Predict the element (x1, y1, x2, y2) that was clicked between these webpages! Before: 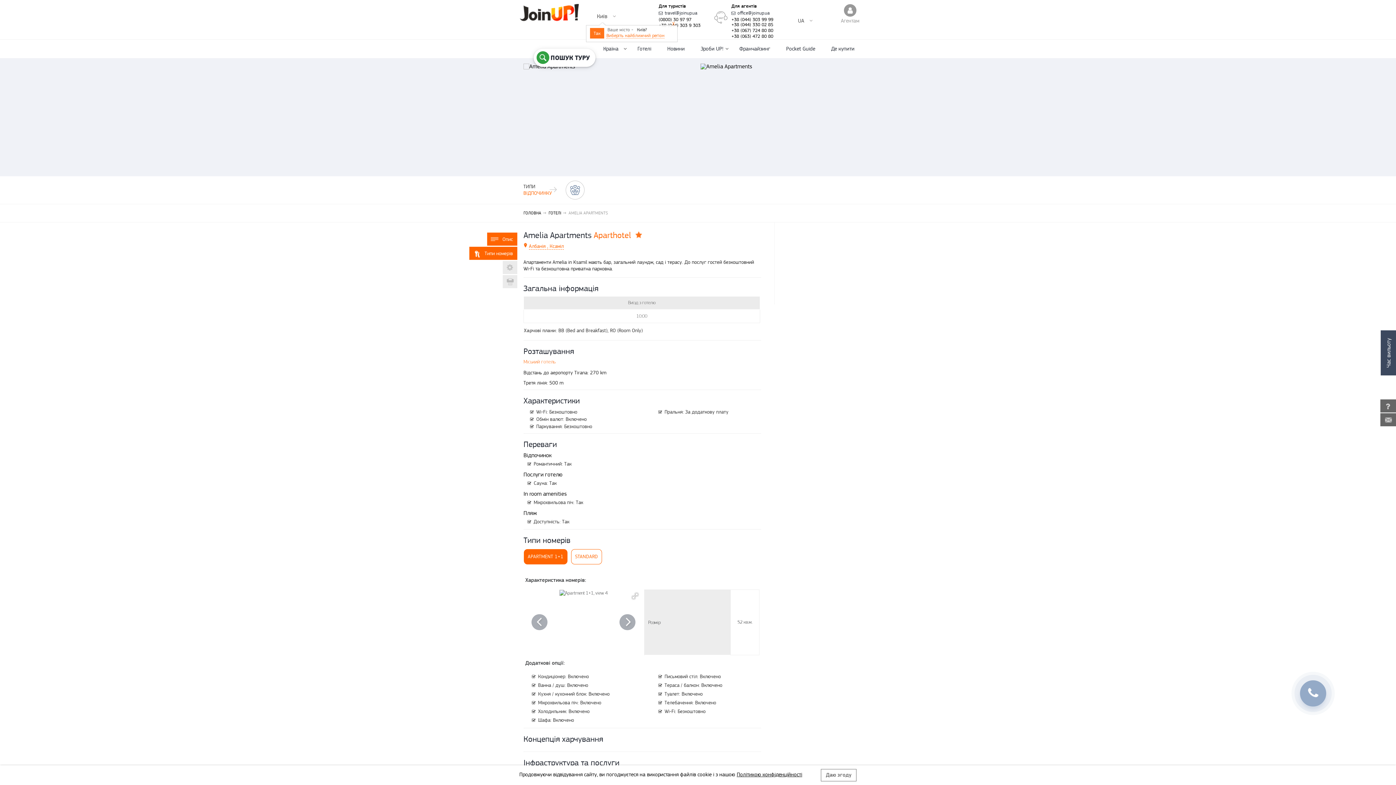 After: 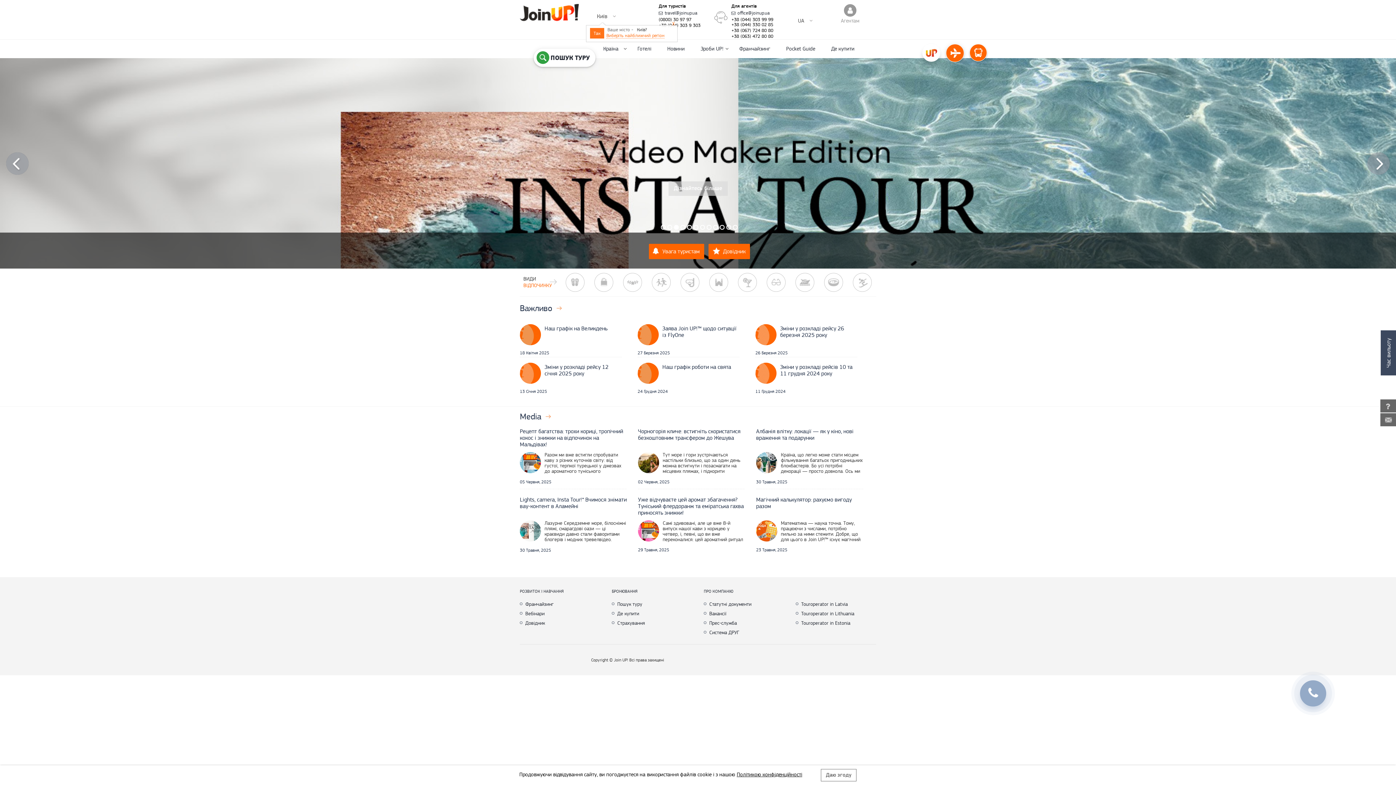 Action: bbox: (523, 210, 541, 215) label: ГОЛОВНА